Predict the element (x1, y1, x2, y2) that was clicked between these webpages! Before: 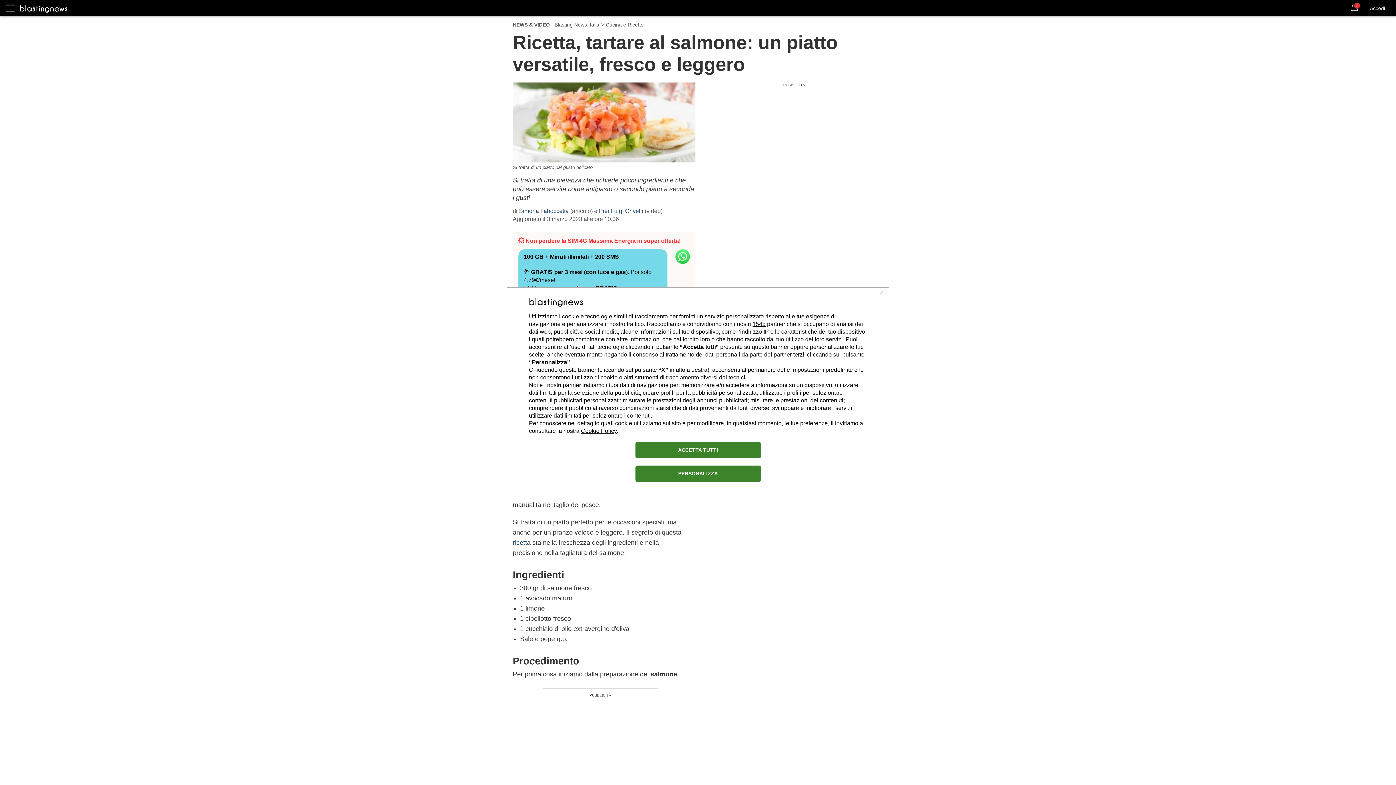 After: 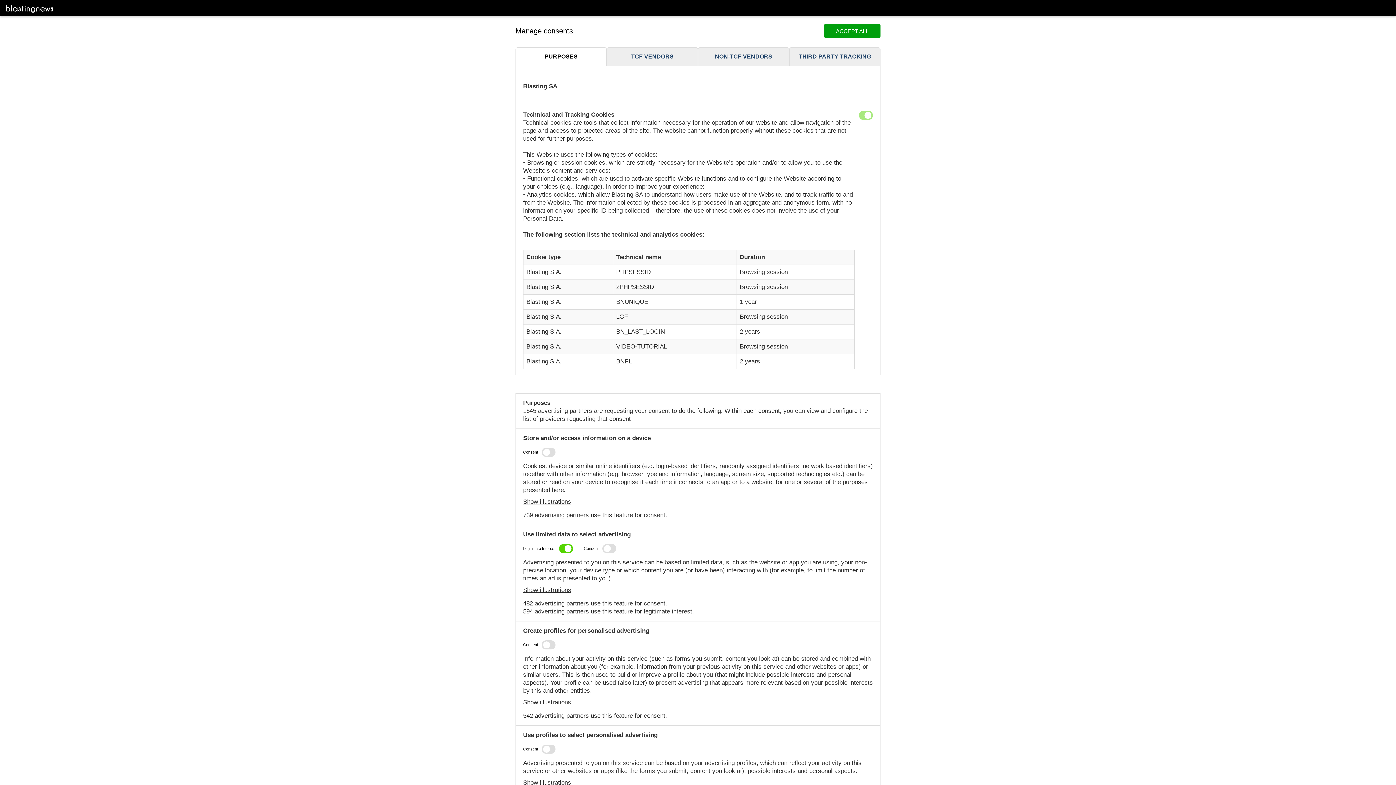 Action: label: PERSONALIZZA bbox: (635, 465, 760, 482)